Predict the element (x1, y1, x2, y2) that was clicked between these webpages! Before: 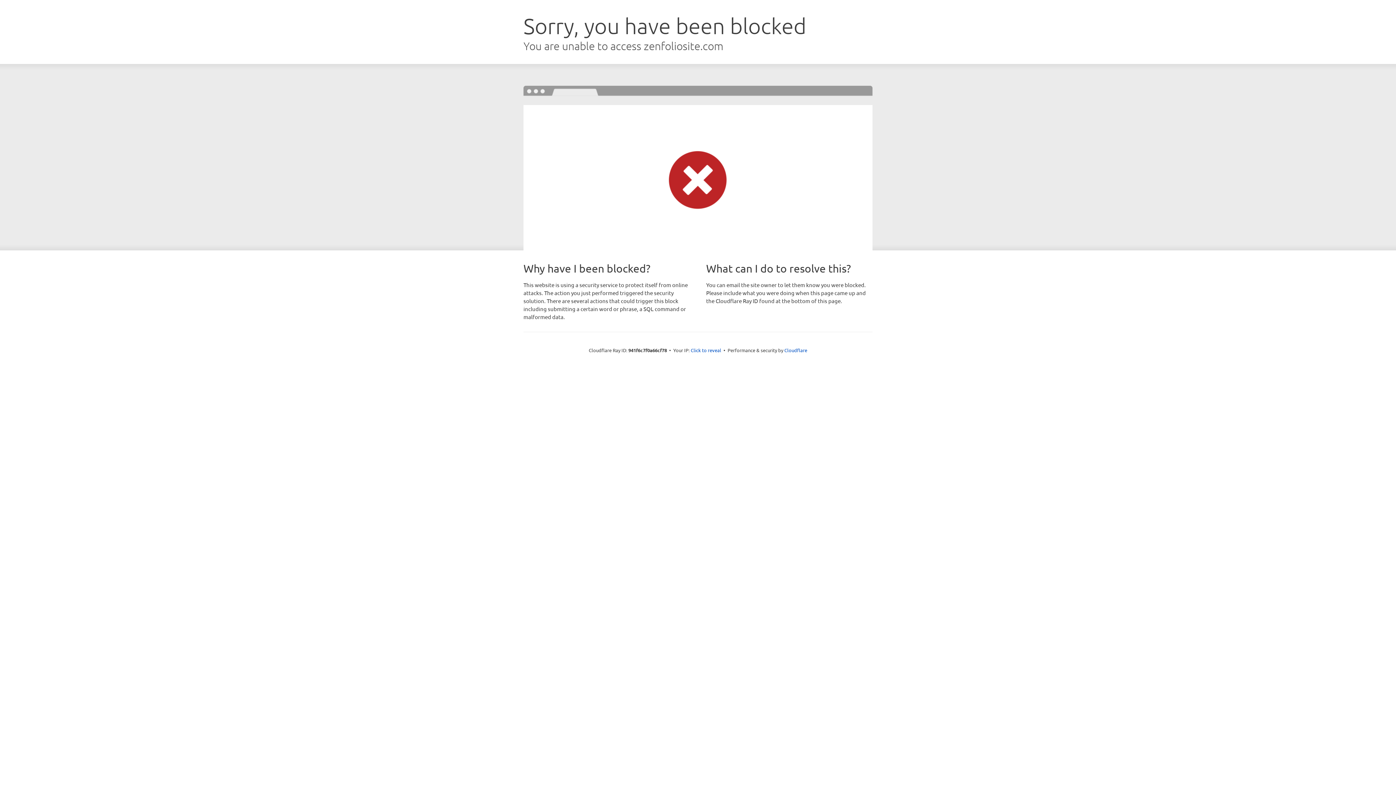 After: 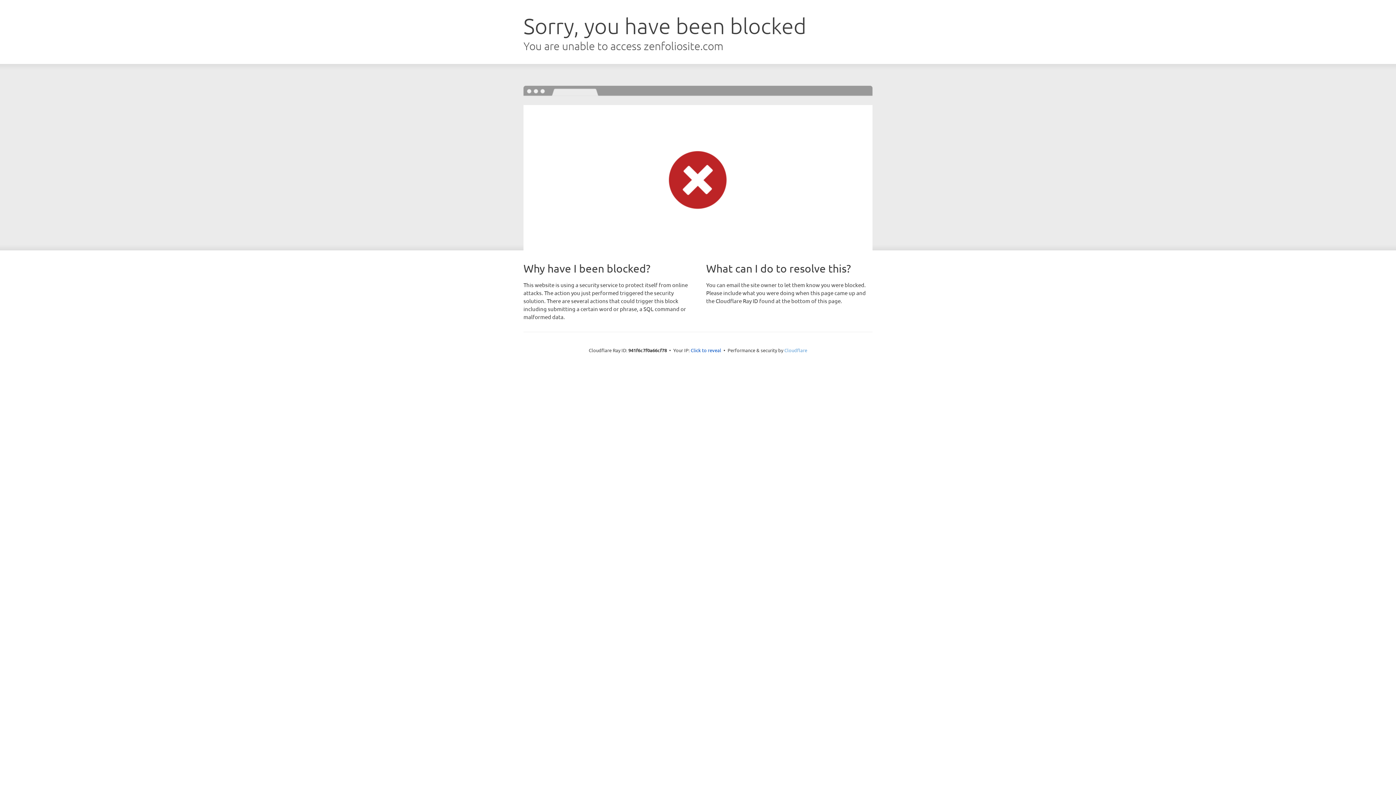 Action: bbox: (784, 347, 807, 353) label: Cloudflare